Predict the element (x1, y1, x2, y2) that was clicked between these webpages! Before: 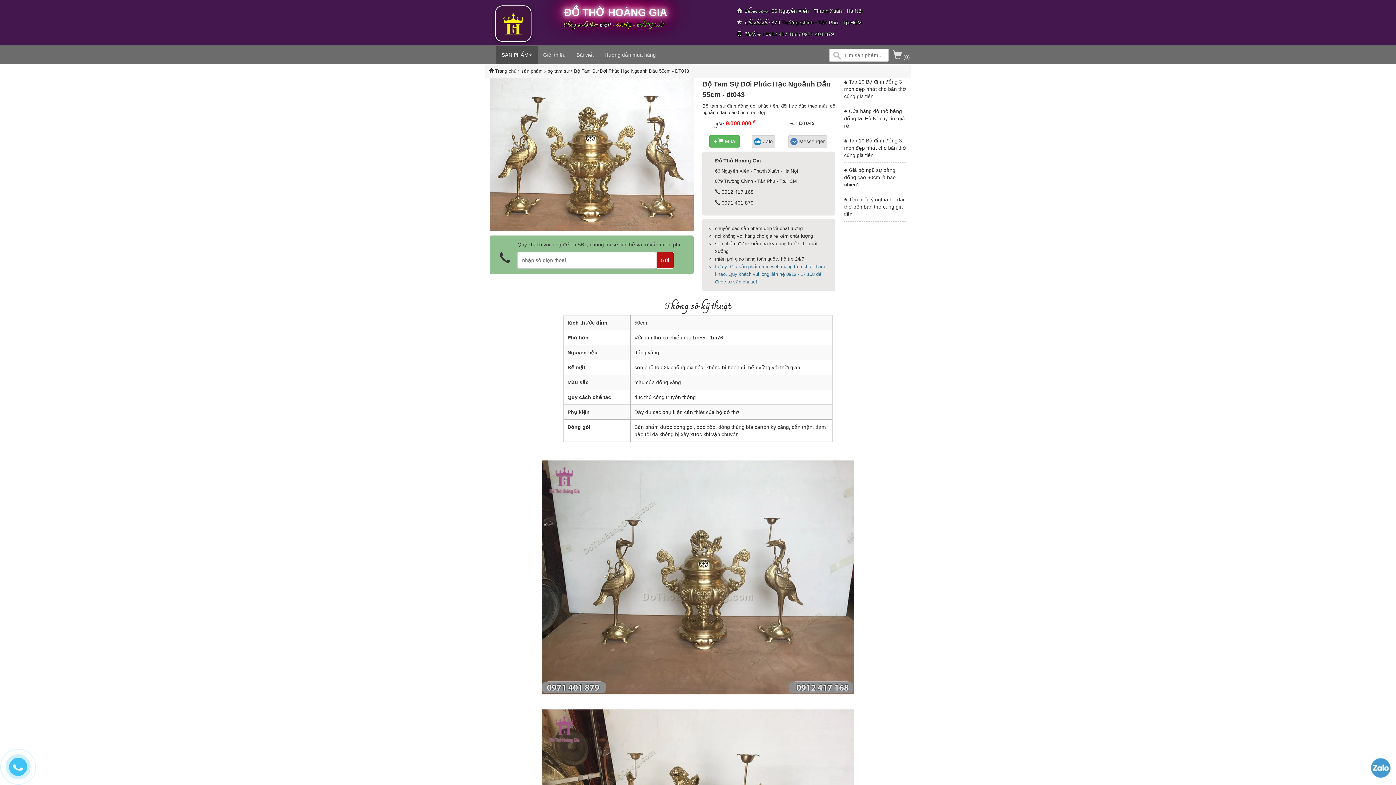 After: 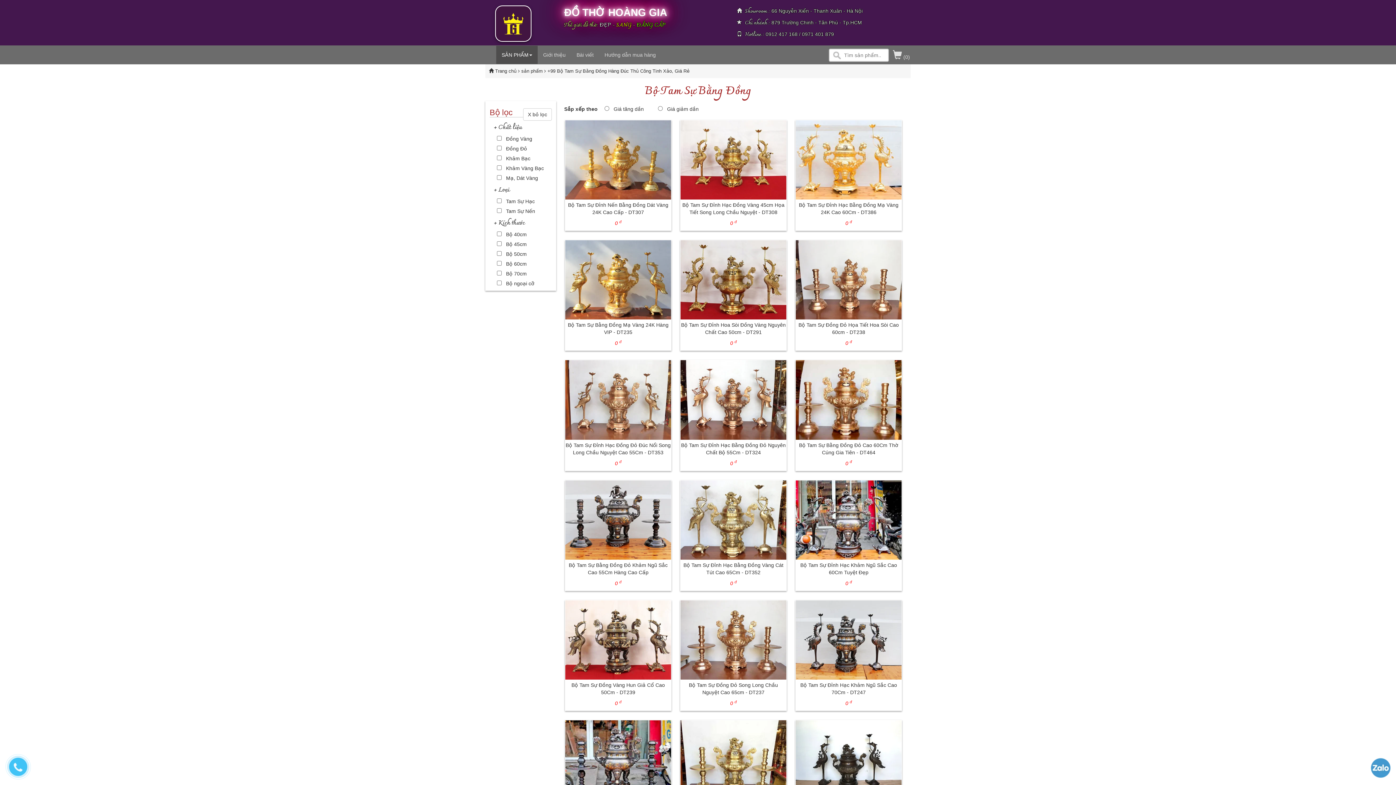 Action: label: bộ tam sự bbox: (547, 68, 569, 73)